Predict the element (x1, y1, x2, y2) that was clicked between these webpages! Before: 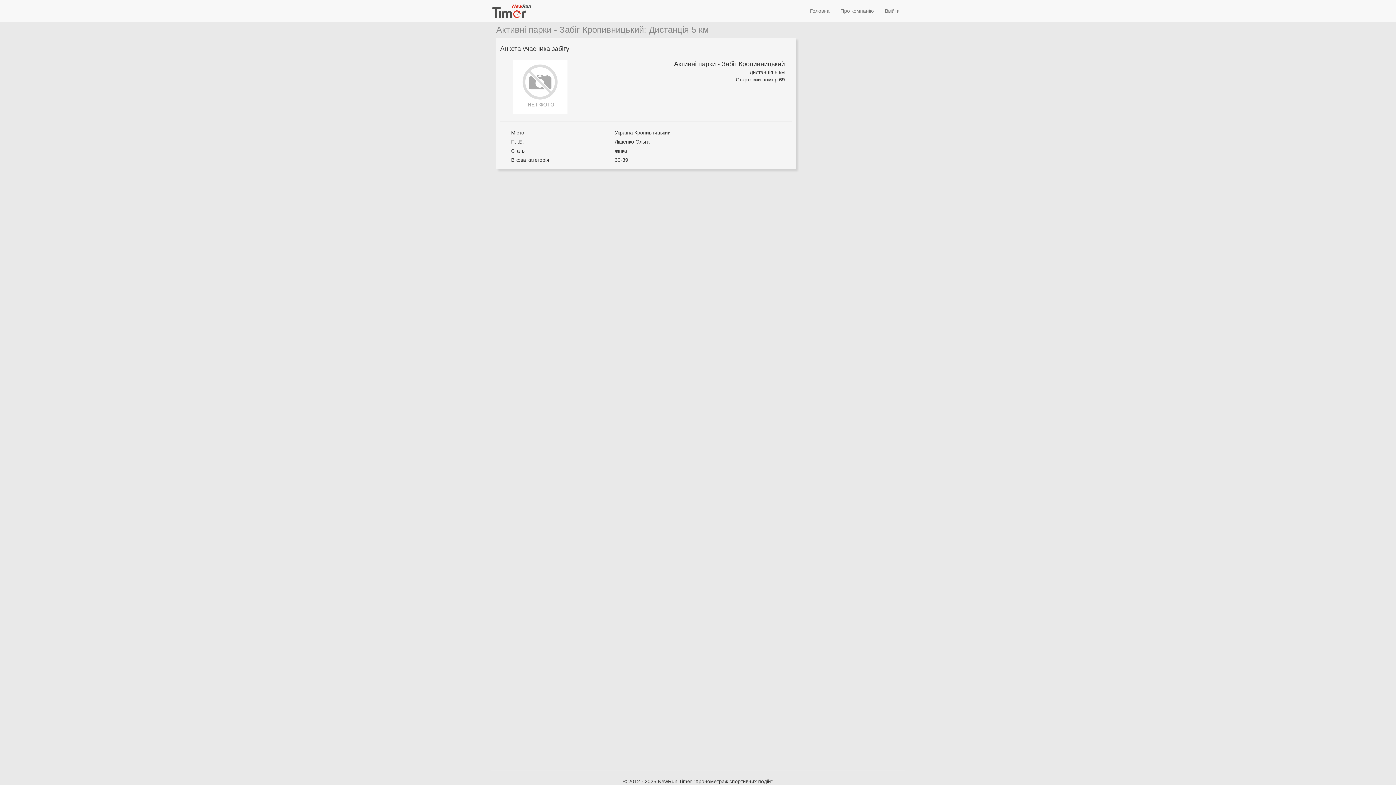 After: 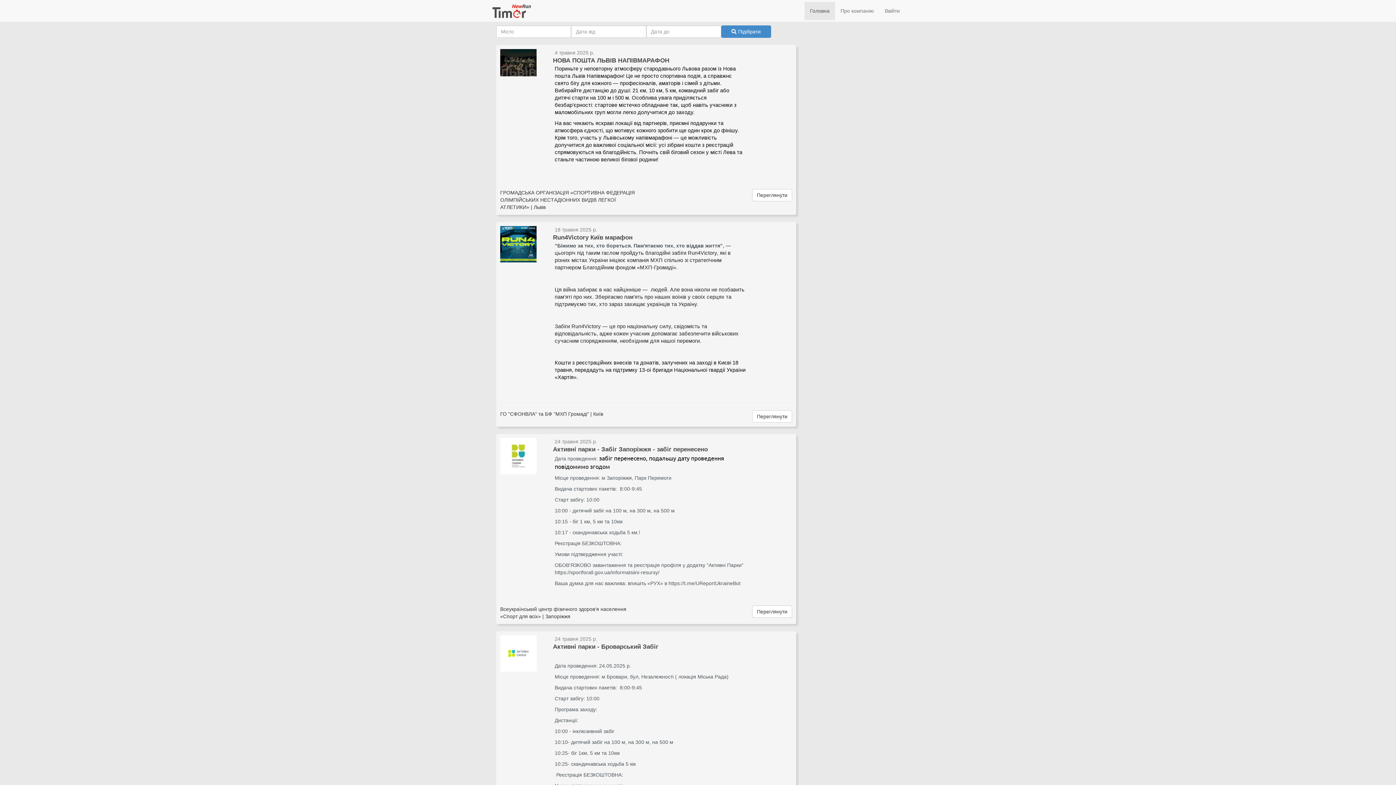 Action: bbox: (485, 1, 538, 20)